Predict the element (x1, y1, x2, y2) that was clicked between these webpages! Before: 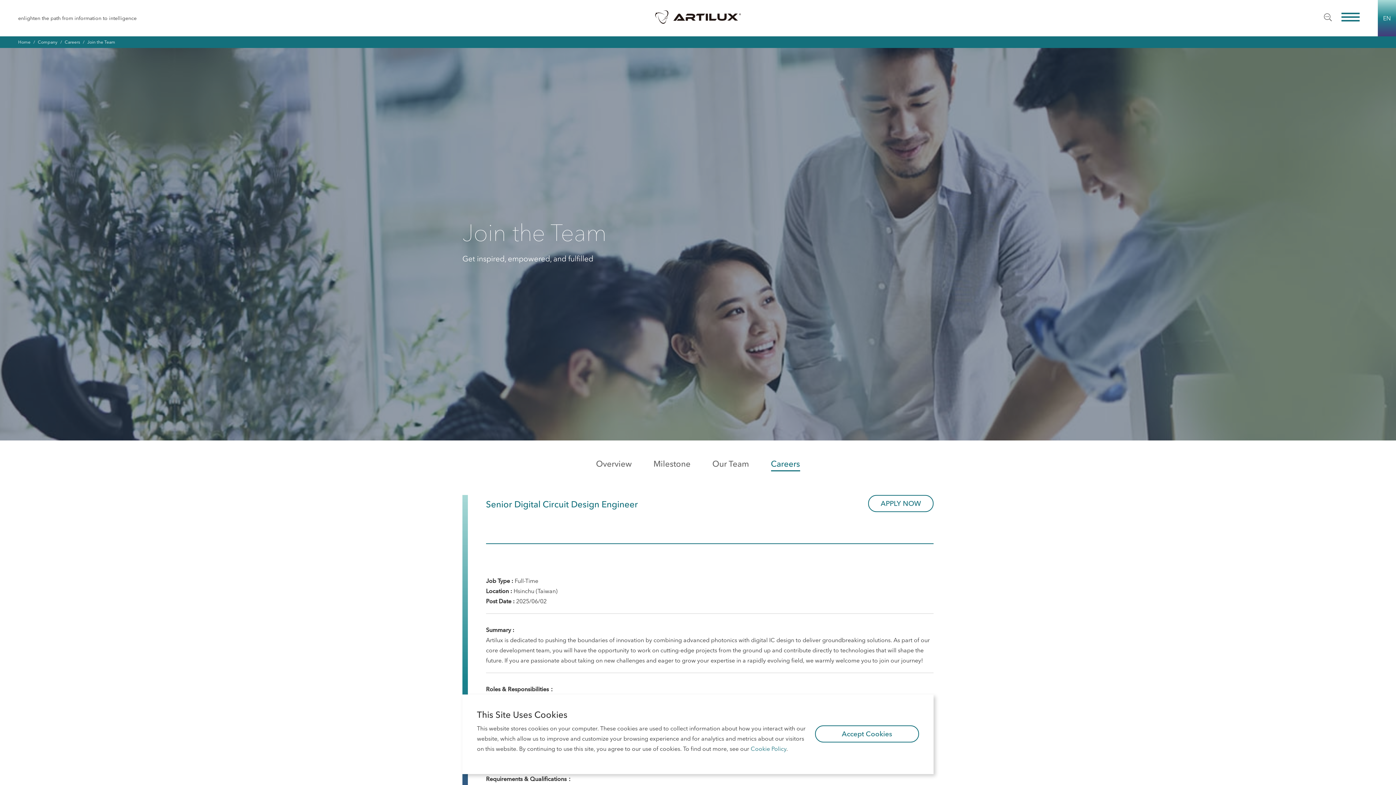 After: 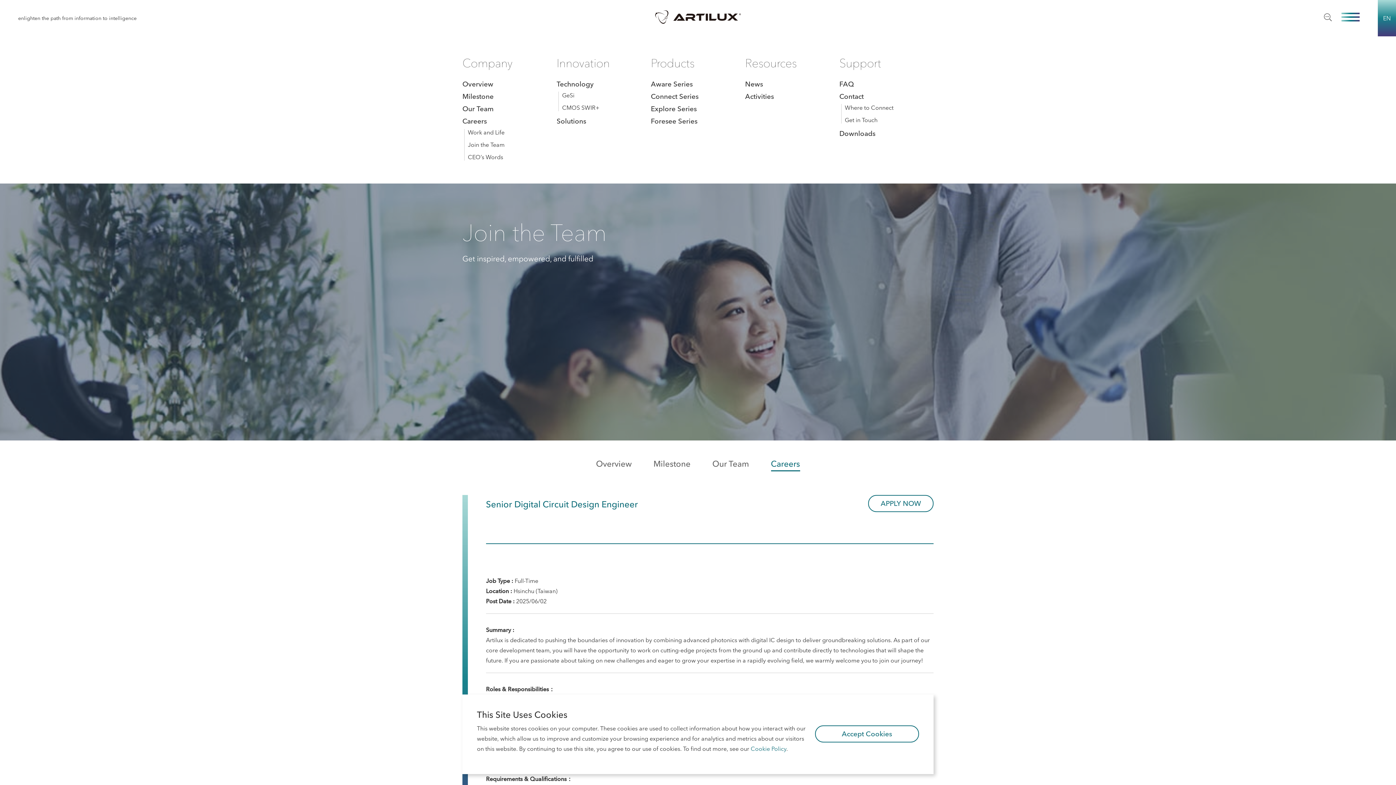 Action: bbox: (1341, 9, 1360, 27) label: menu